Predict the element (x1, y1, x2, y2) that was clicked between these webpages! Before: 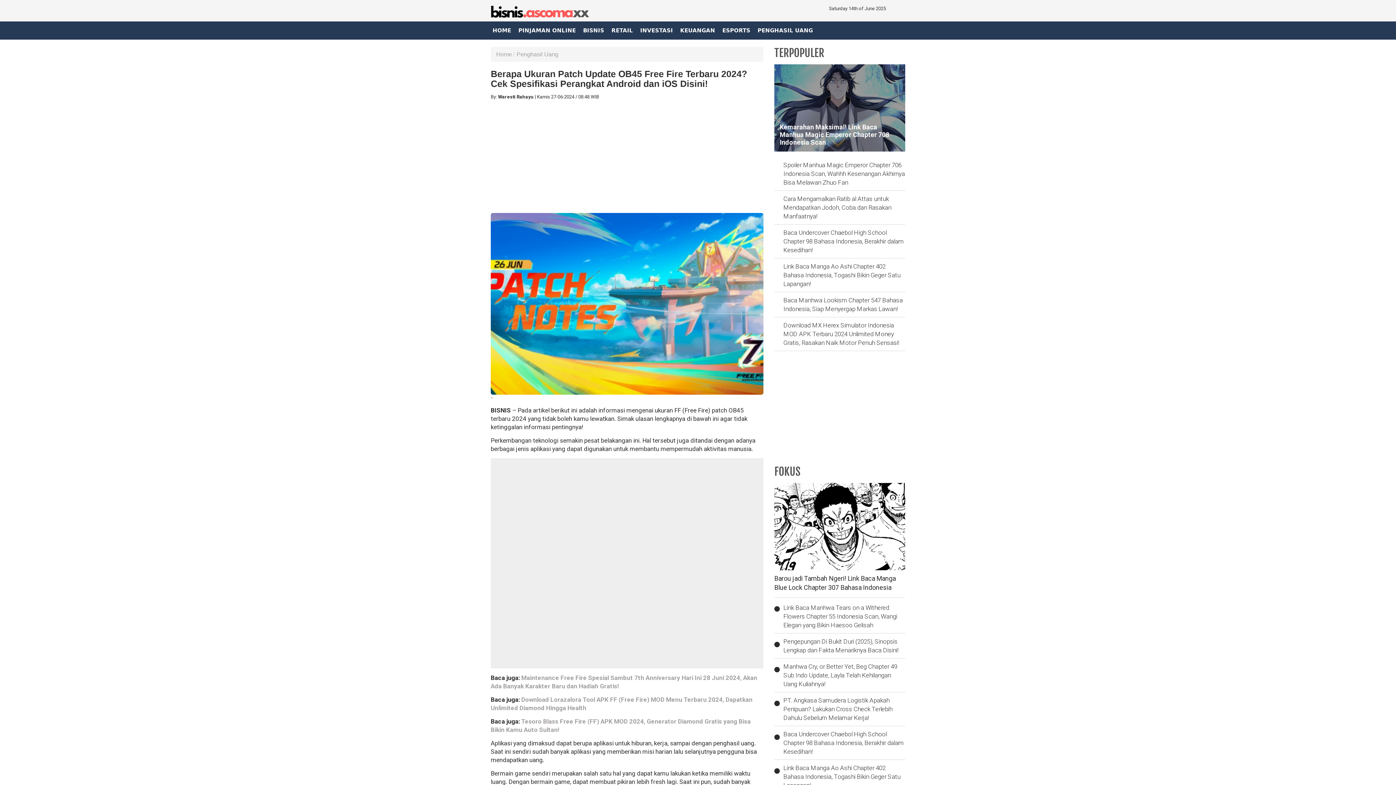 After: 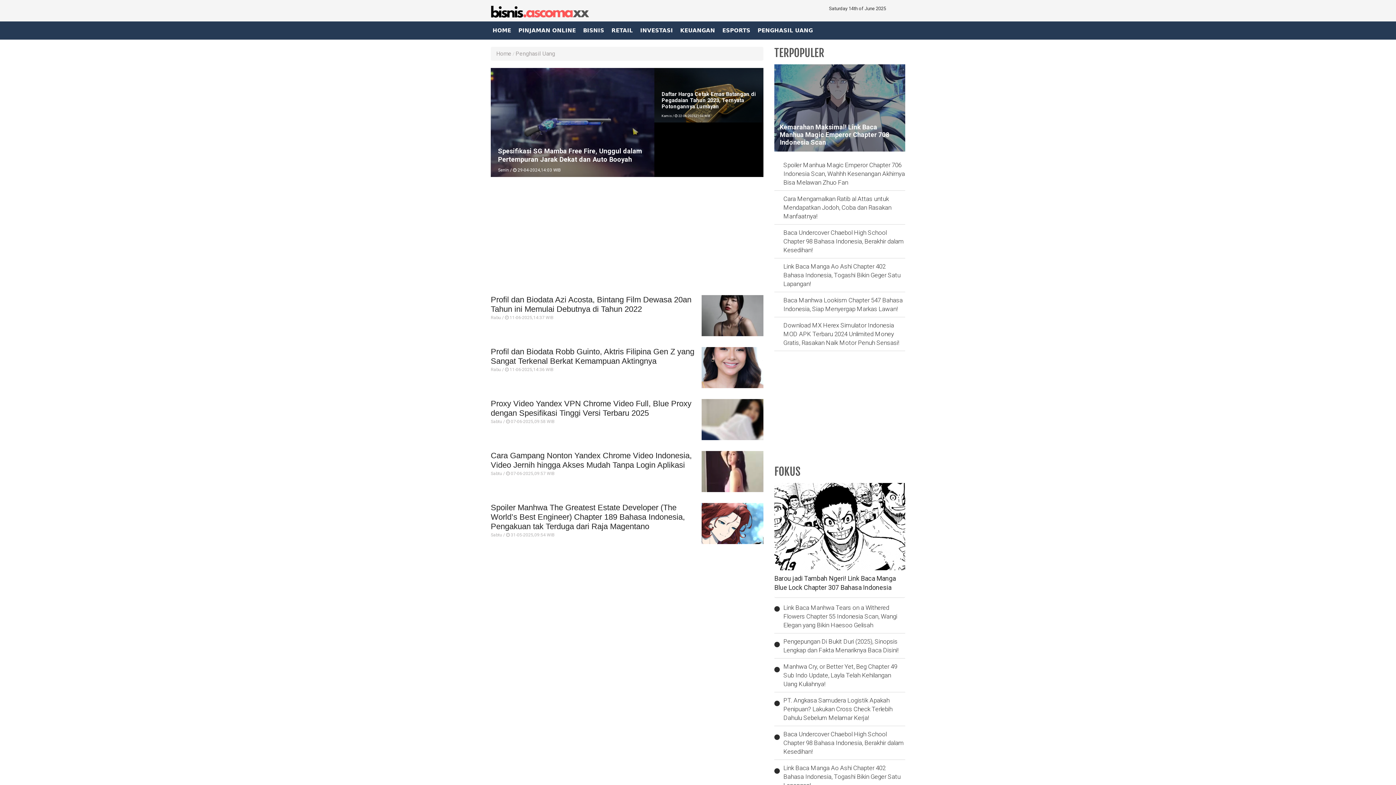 Action: label: PENGHASIL UANG bbox: (756, 24, 818, 38)